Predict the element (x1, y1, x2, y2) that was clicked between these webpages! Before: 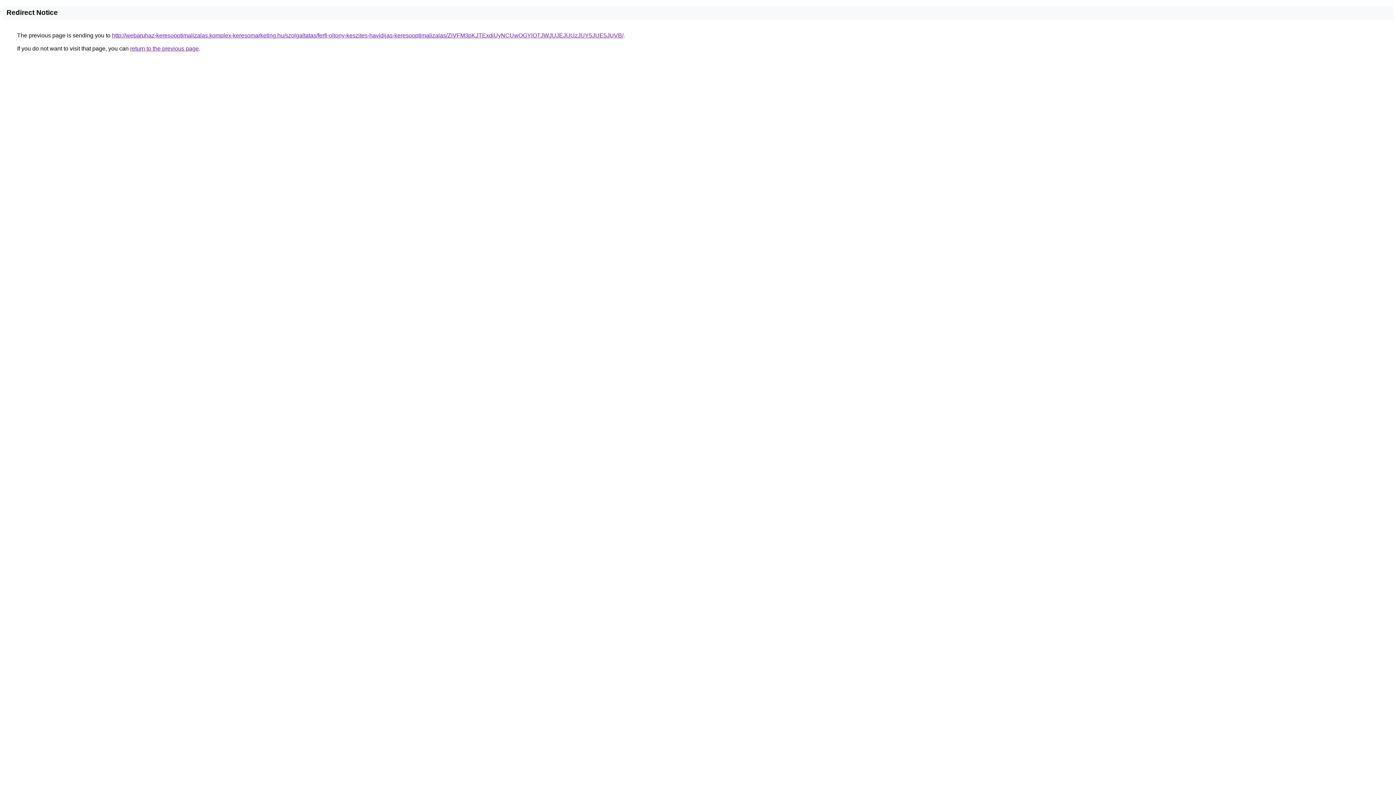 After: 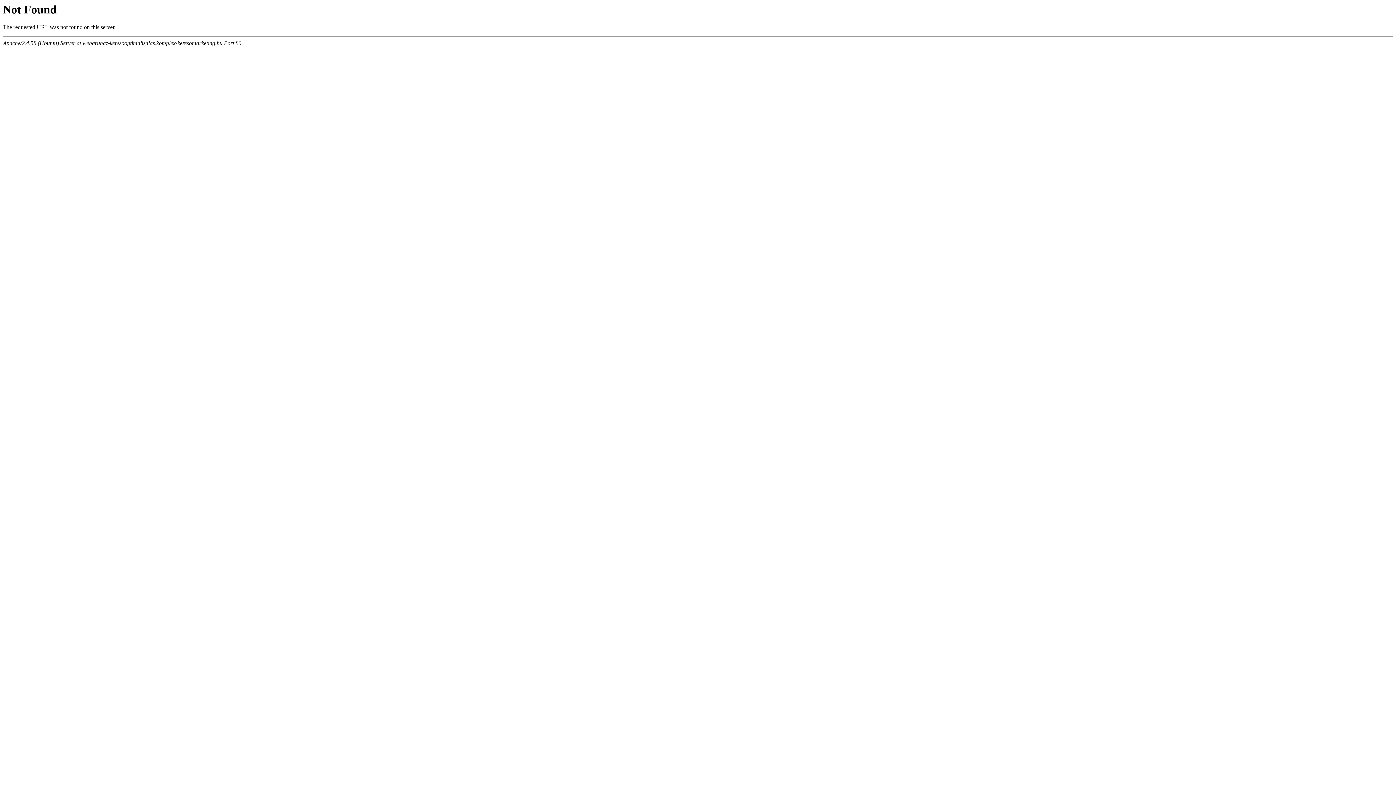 Action: bbox: (112, 32, 623, 38) label: http://webaruhaz-keresooptimalizalas.komplex-keresomarketing.hu/szolgaltatas/ferfi-oltony-keszites-havidijas-keresooptimalizalas/ZiVFM3pKJTExdiUyNCUwOGYlOTJWJUJEJUUzJUY5JUE5JUVB/